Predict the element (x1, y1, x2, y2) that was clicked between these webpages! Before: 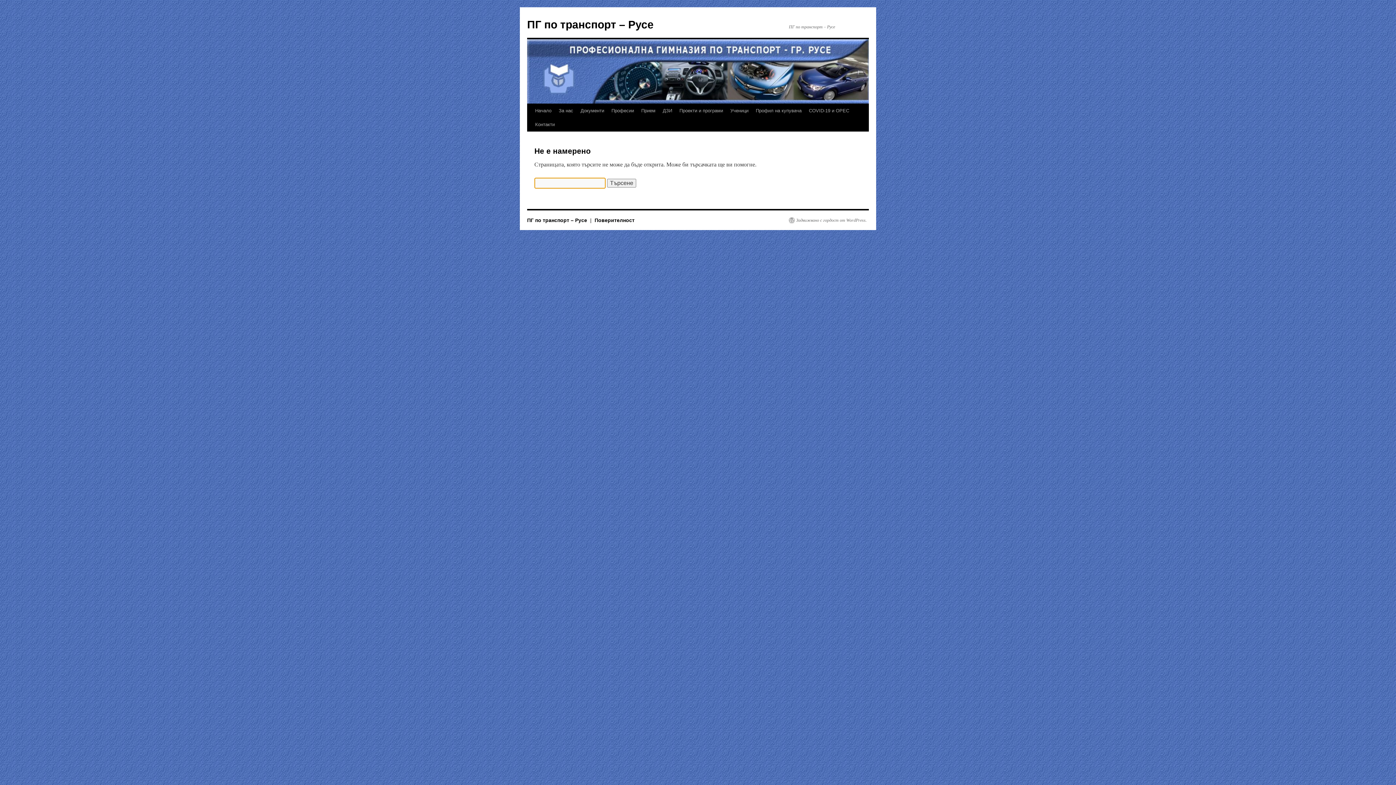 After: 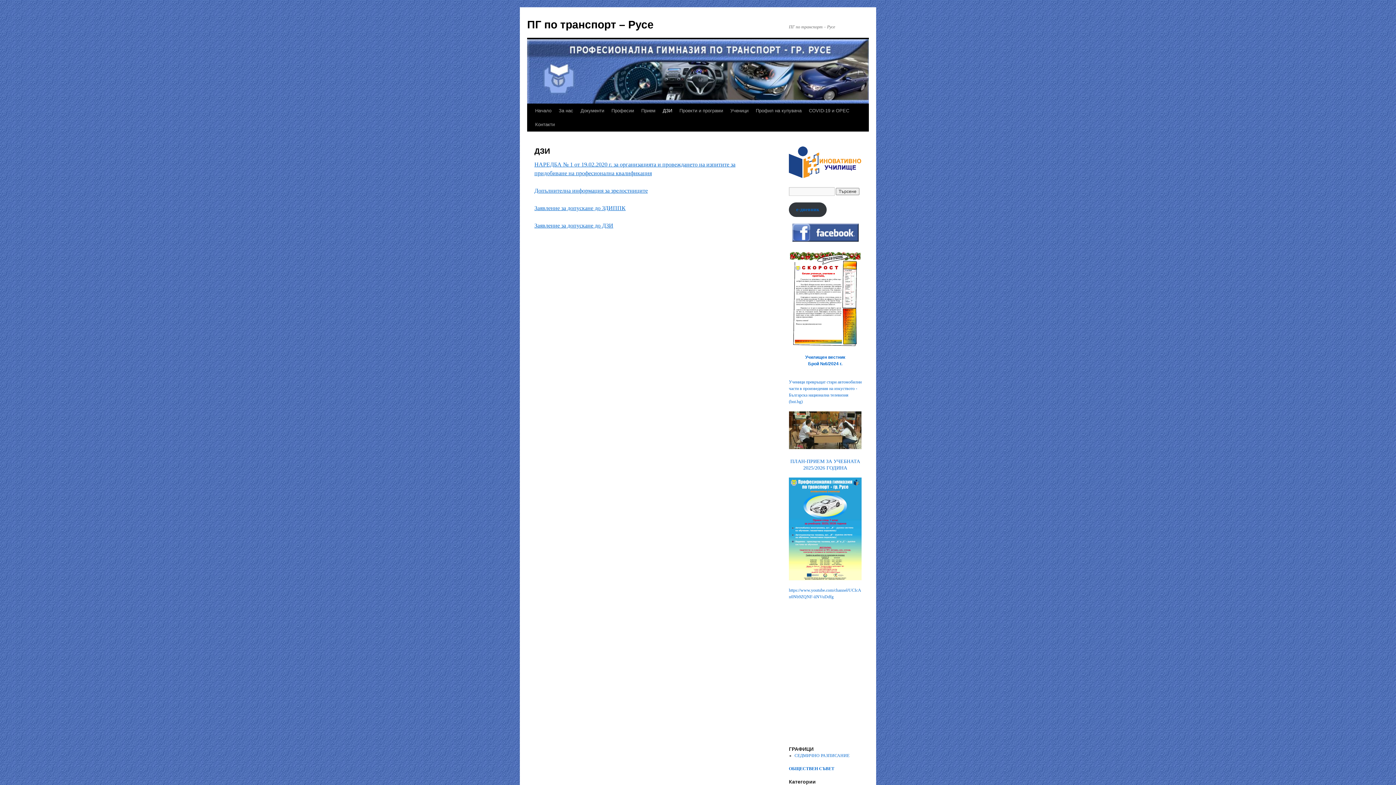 Action: bbox: (659, 104, 676, 117) label: ДЗИ